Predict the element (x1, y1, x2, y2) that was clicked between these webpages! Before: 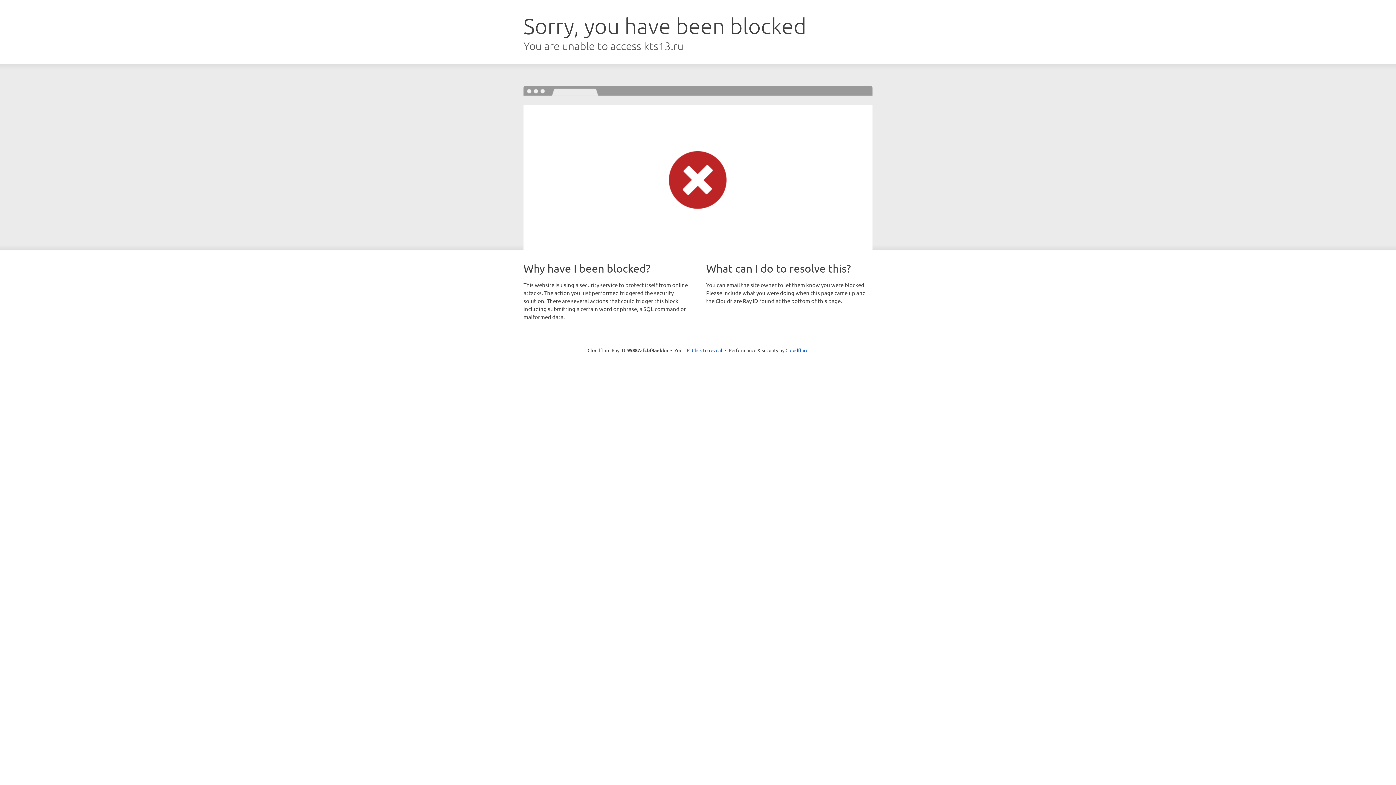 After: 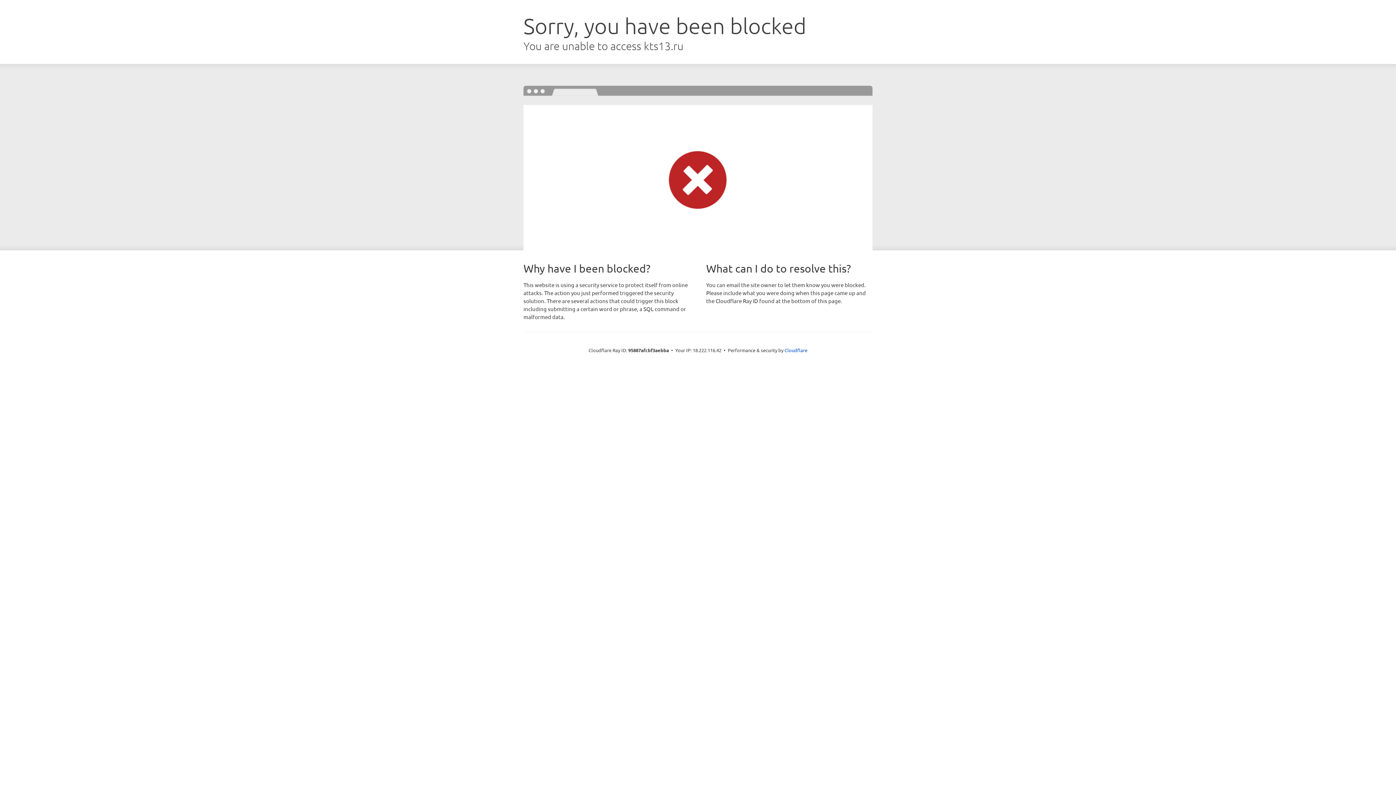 Action: label: Click to reveal bbox: (692, 346, 722, 353)